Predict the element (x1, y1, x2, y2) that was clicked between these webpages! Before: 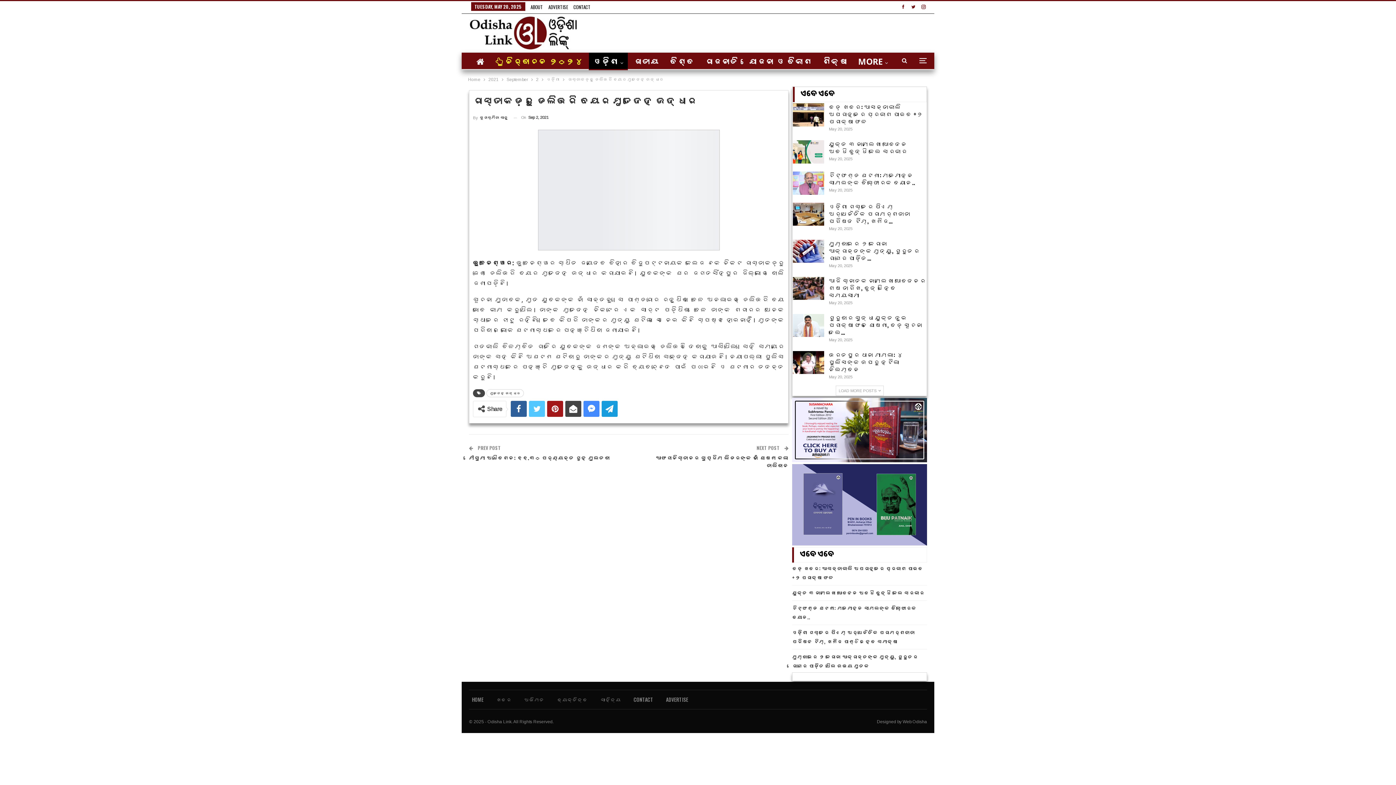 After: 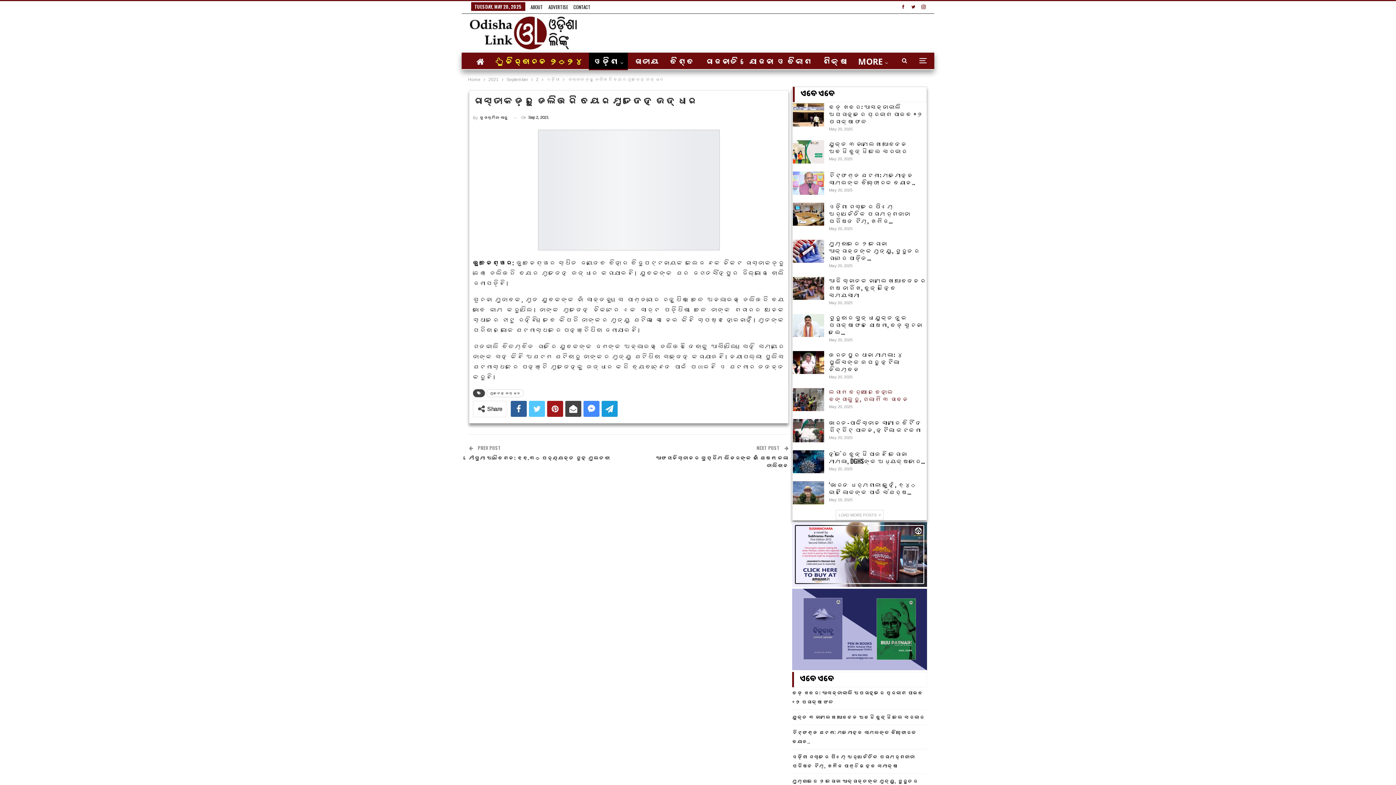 Action: bbox: (836, 385, 884, 395) label: LOAD MORE POSTS 